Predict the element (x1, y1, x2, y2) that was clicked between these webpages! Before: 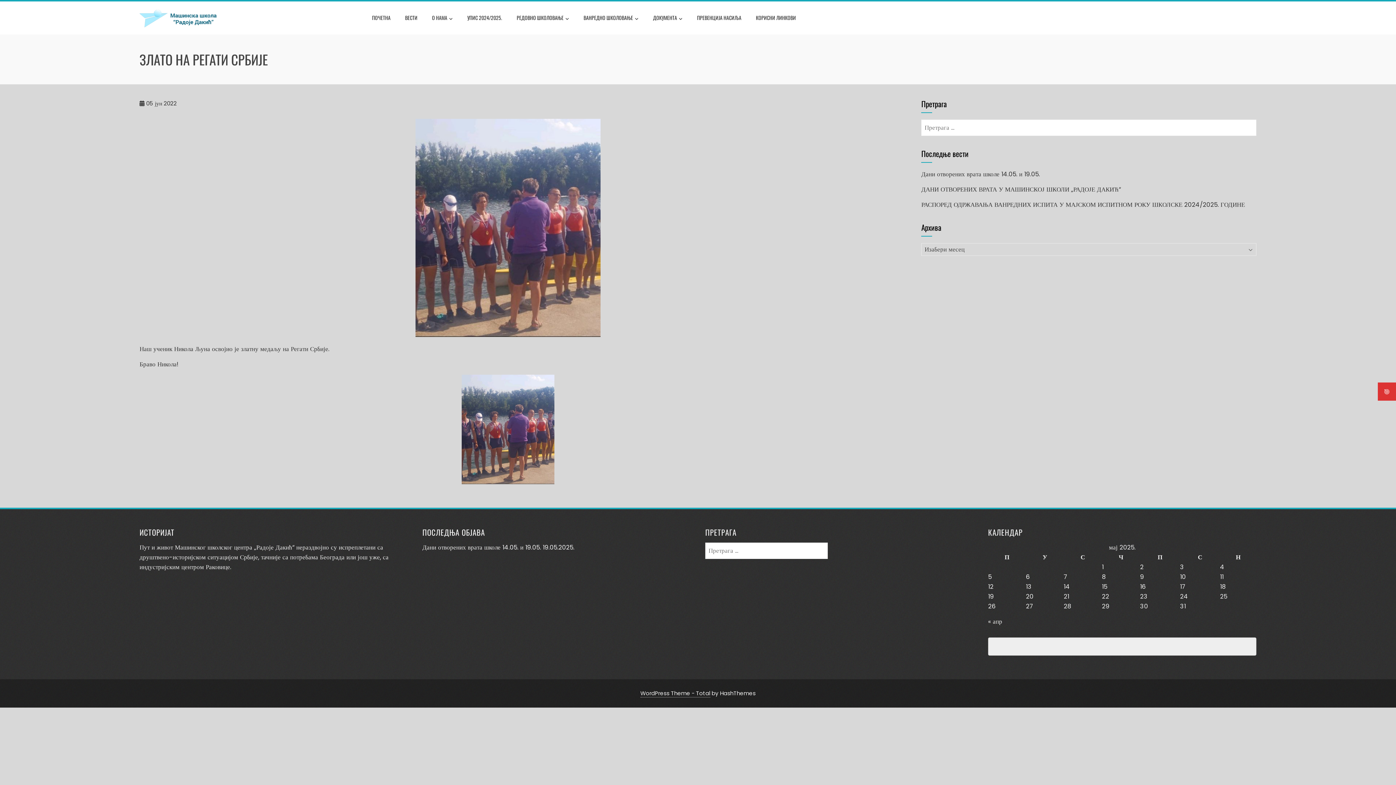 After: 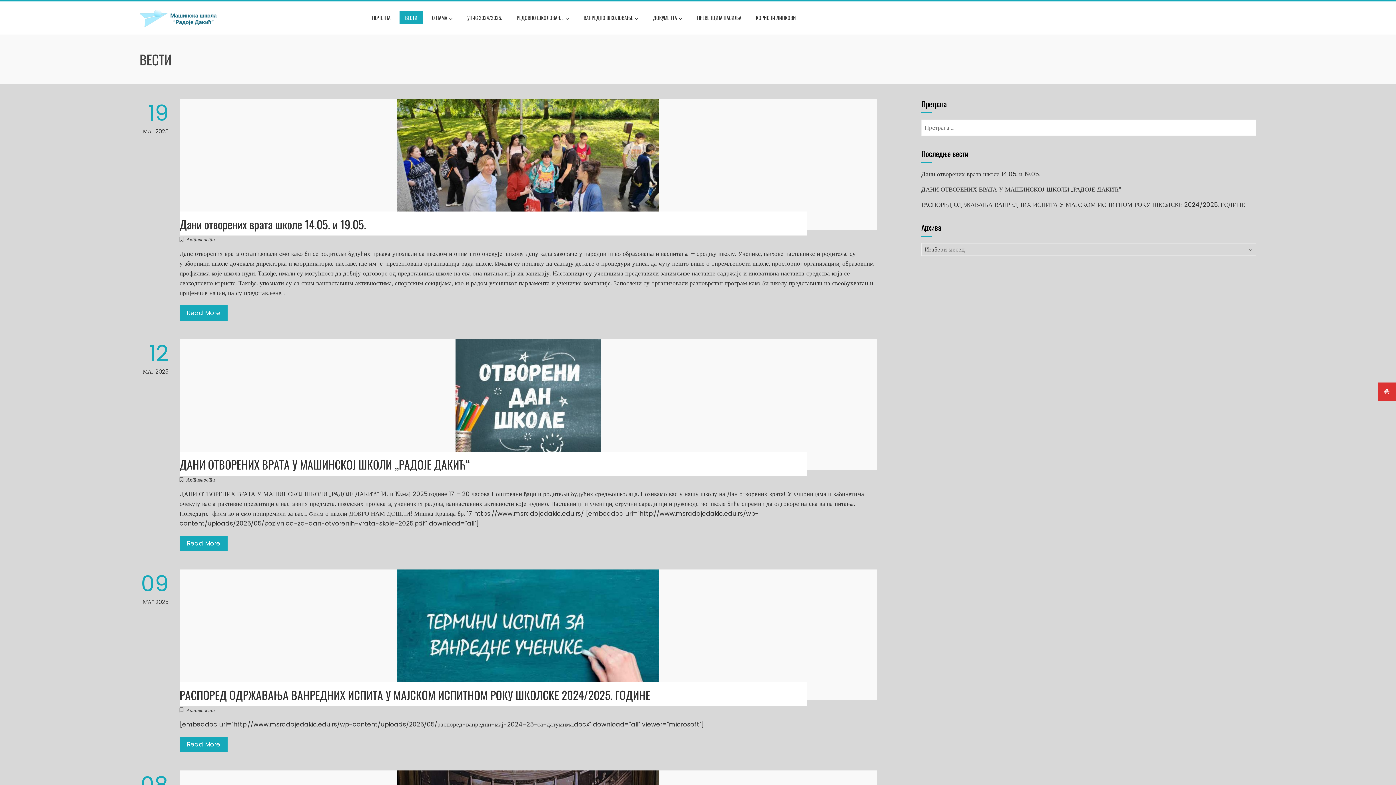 Action: label: ВЕСТИ bbox: (399, 11, 423, 24)